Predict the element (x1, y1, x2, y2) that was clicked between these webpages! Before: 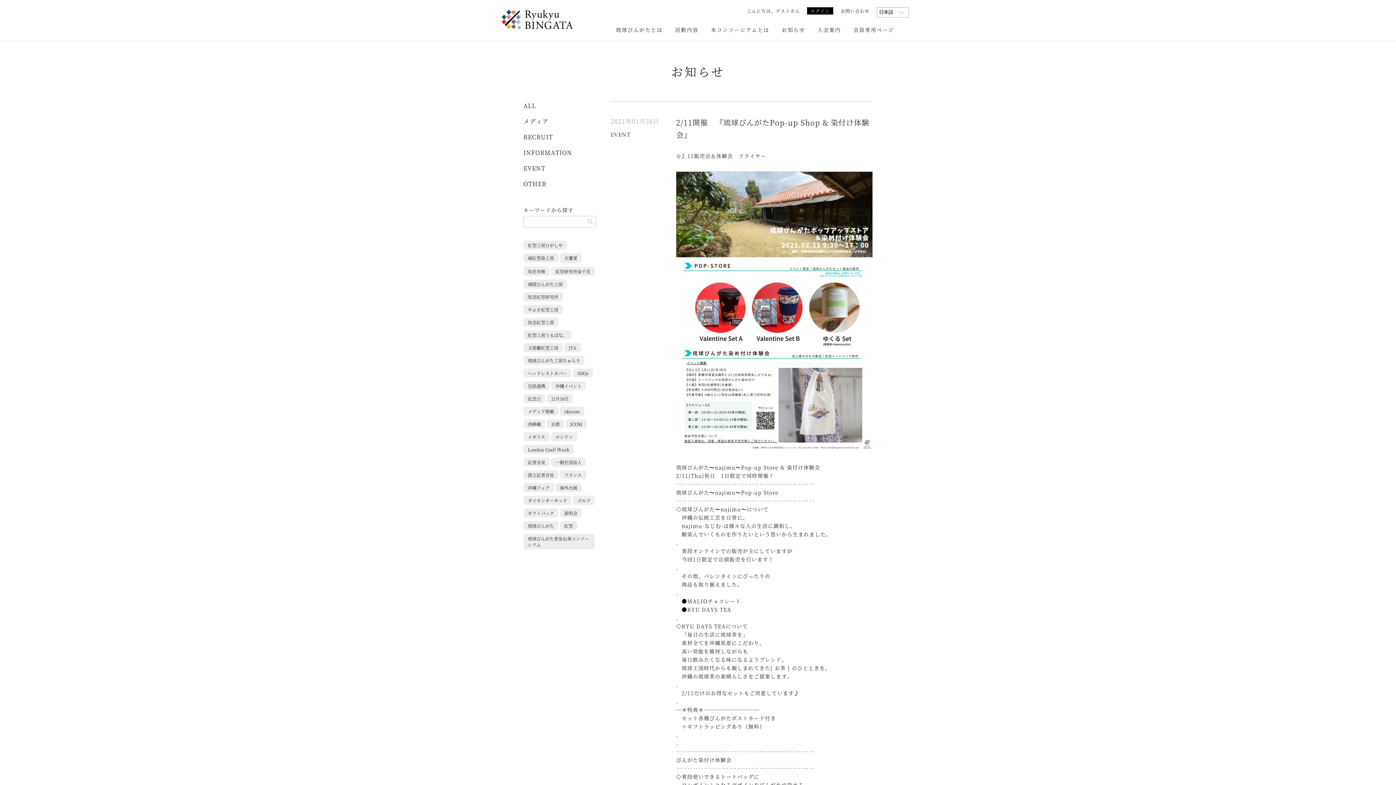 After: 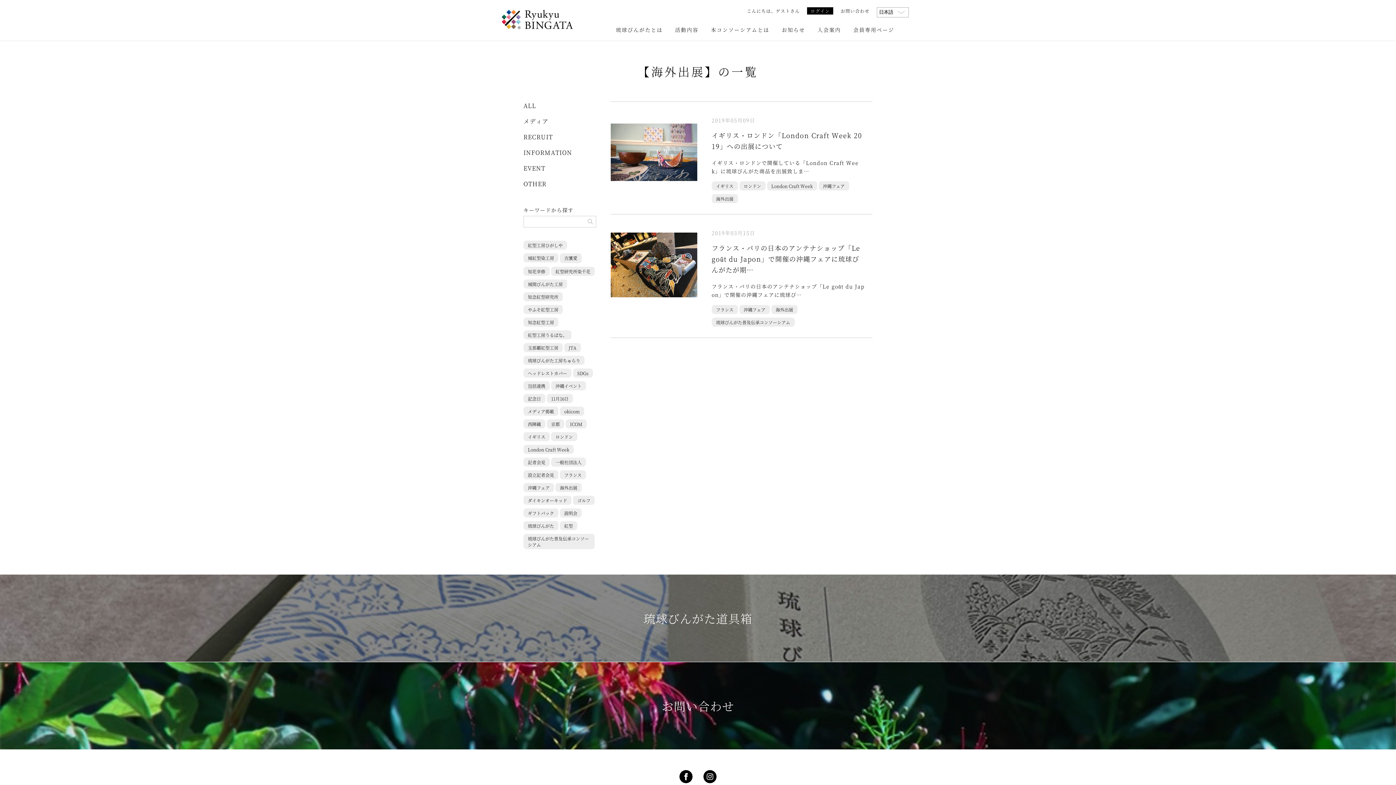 Action: label: 海外出展 bbox: (555, 483, 581, 492)